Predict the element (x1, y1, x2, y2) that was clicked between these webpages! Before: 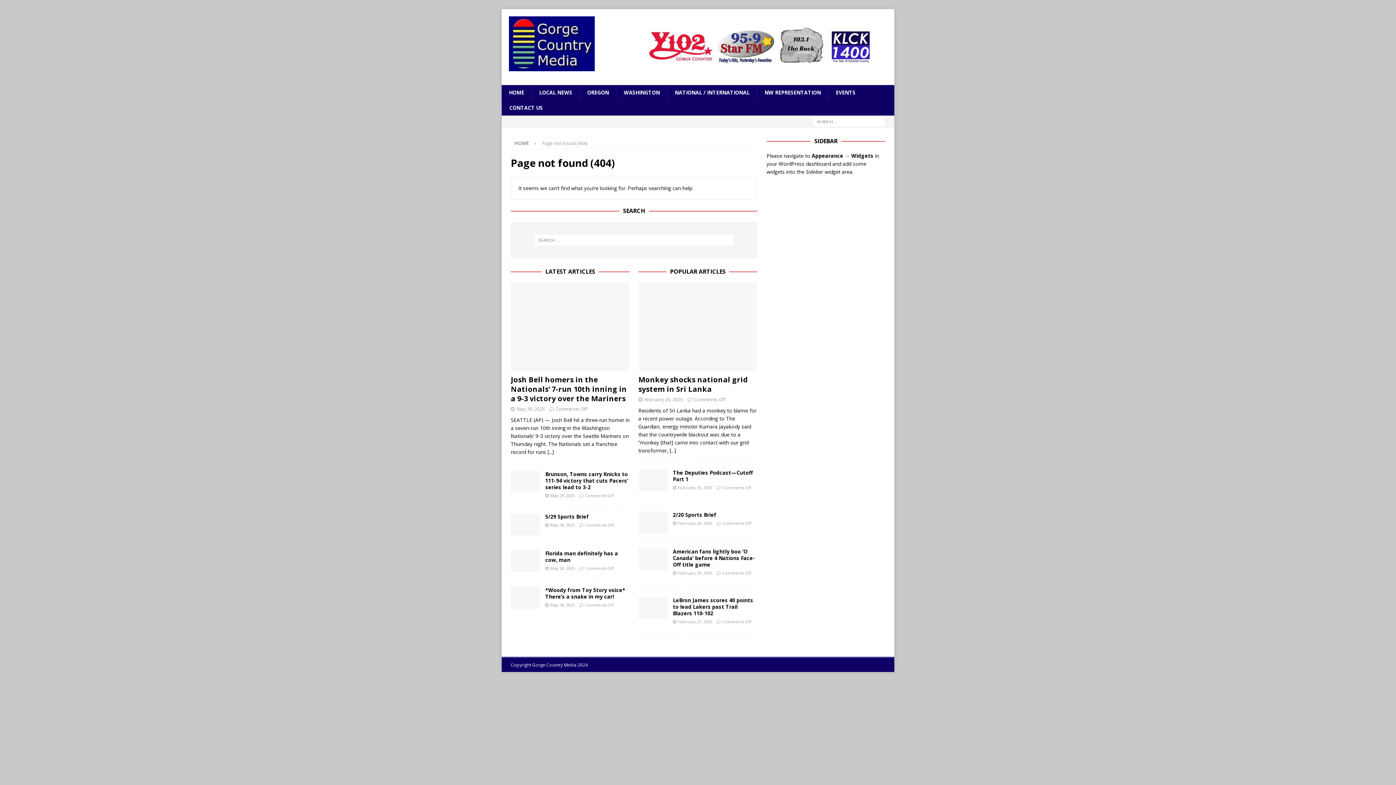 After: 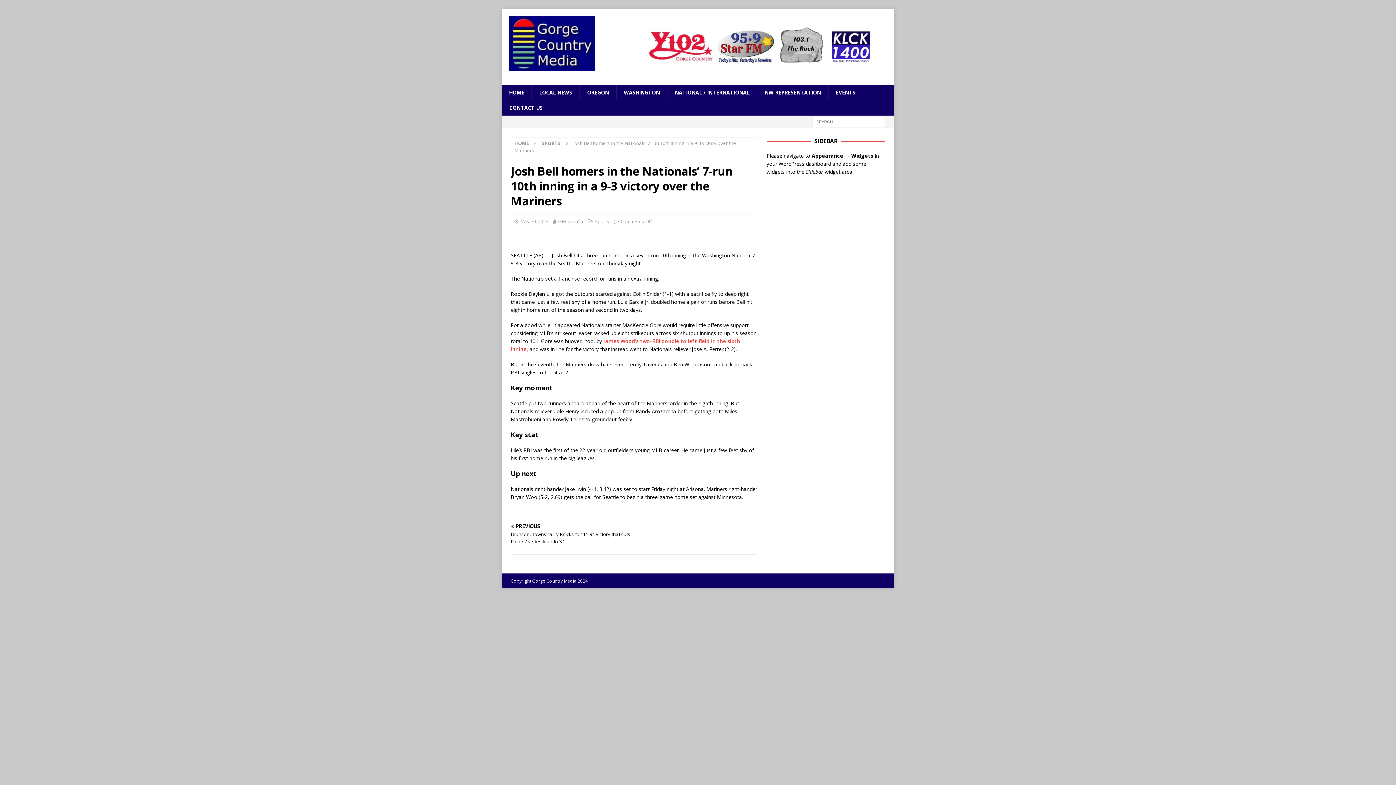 Action: bbox: (510, 374, 626, 403) label: Josh Bell homers in the Nationals’ 7-run 10th inning in a 9-3 victory over the Mariners